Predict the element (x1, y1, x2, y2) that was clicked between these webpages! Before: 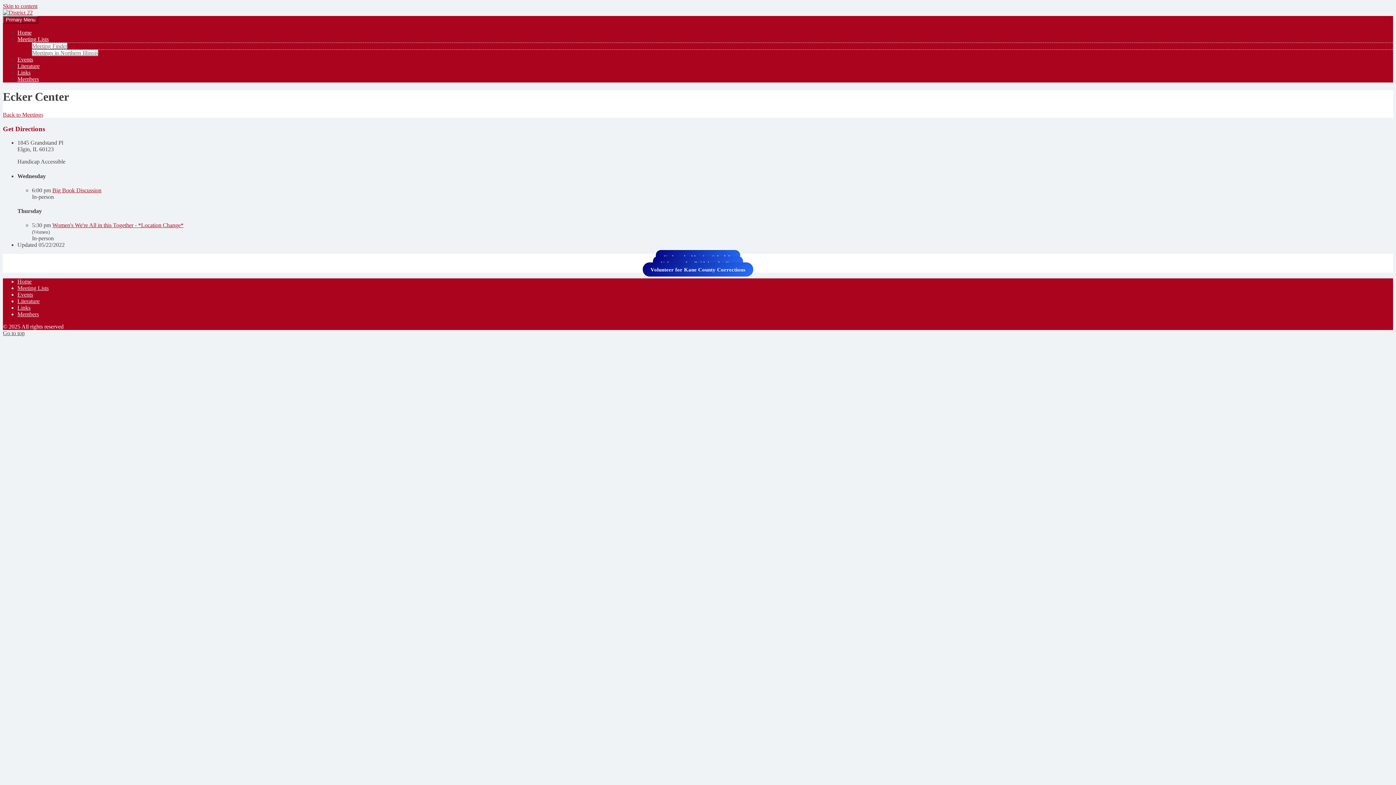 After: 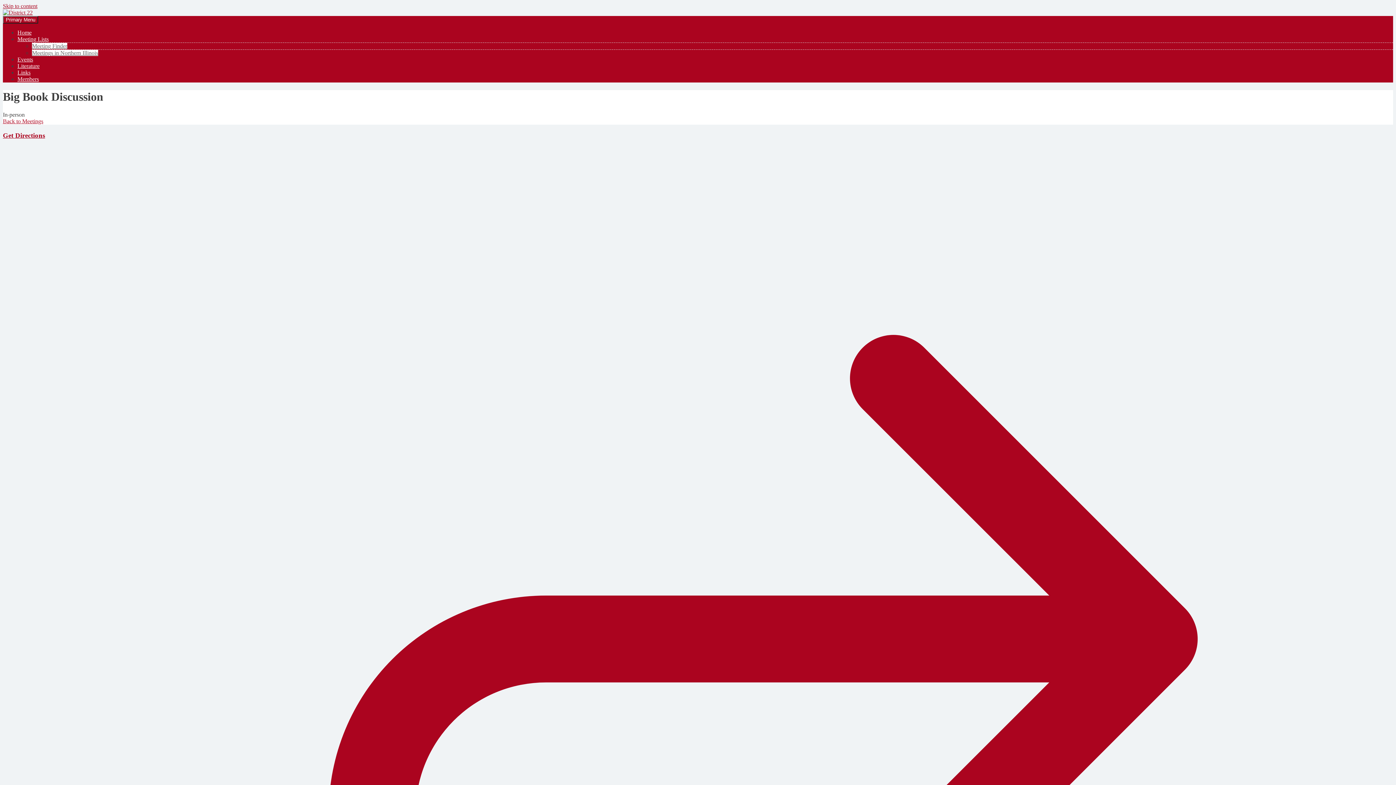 Action: label: Big Book Discussion bbox: (52, 187, 101, 193)